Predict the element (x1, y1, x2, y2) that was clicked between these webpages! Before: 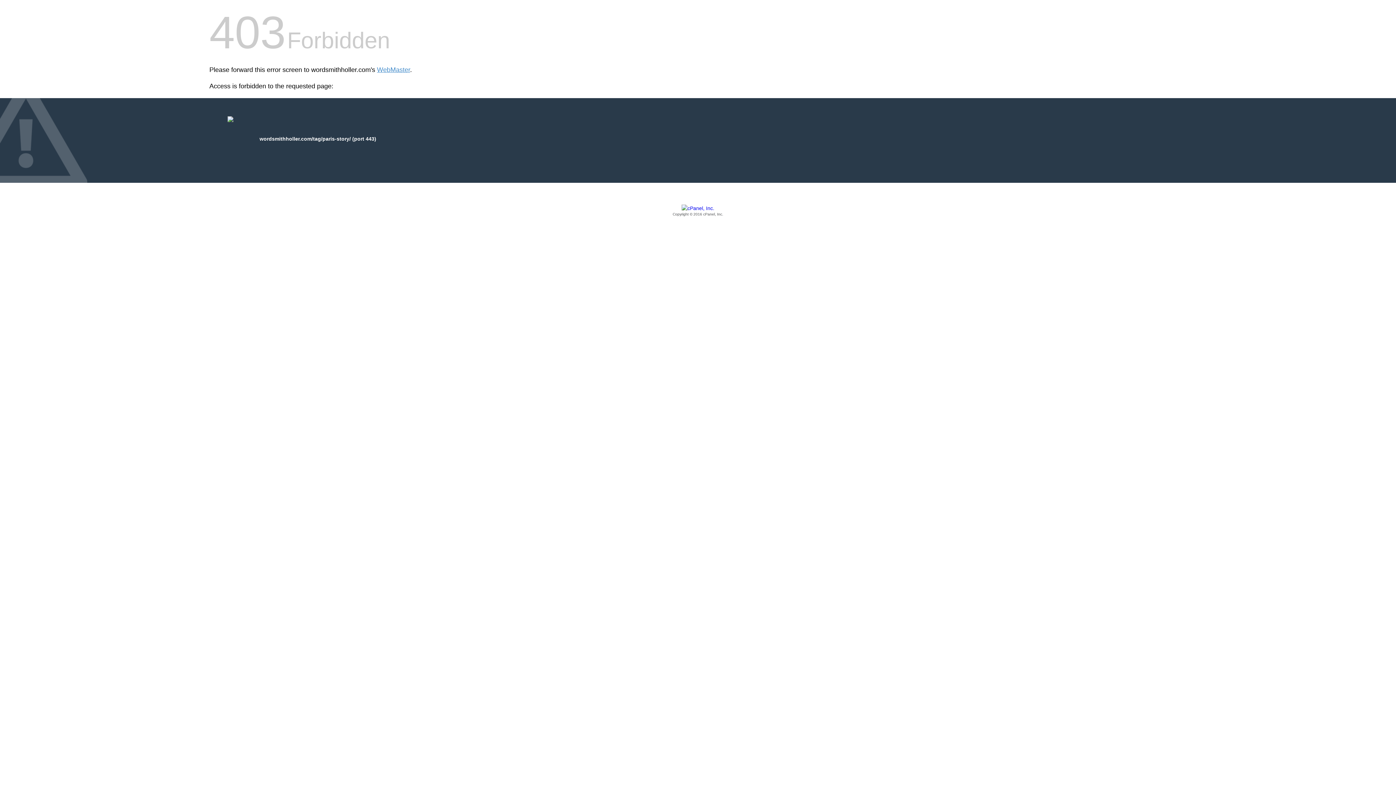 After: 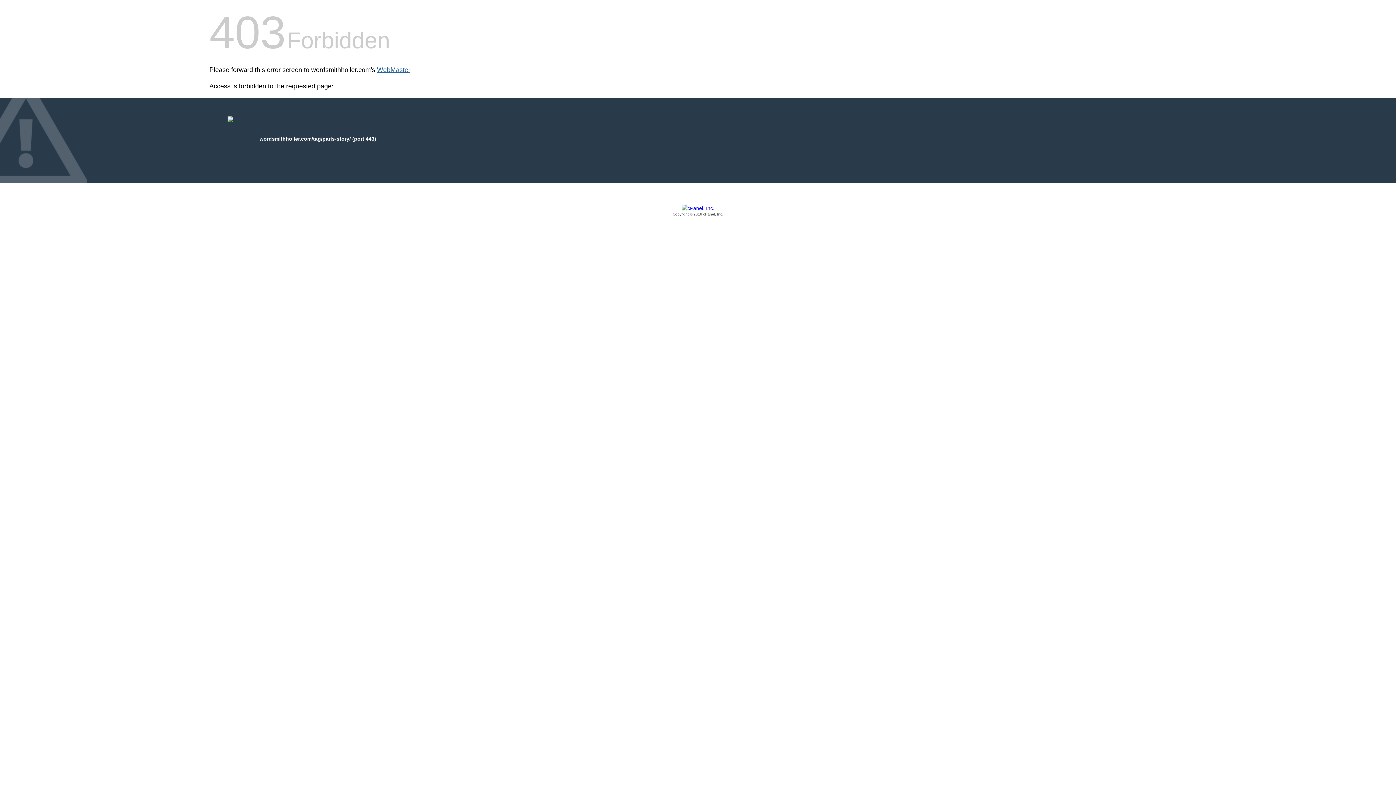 Action: label: WebMaster bbox: (377, 66, 410, 73)